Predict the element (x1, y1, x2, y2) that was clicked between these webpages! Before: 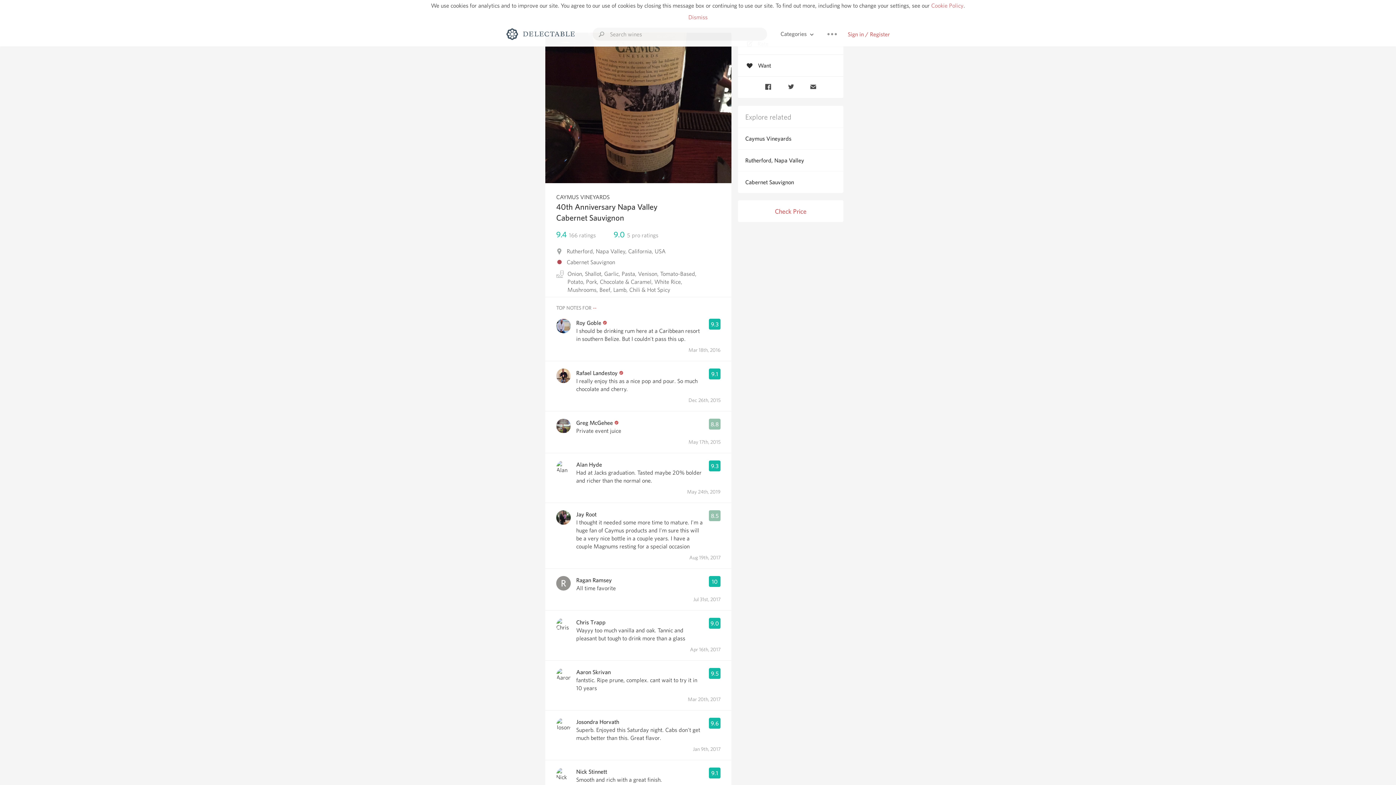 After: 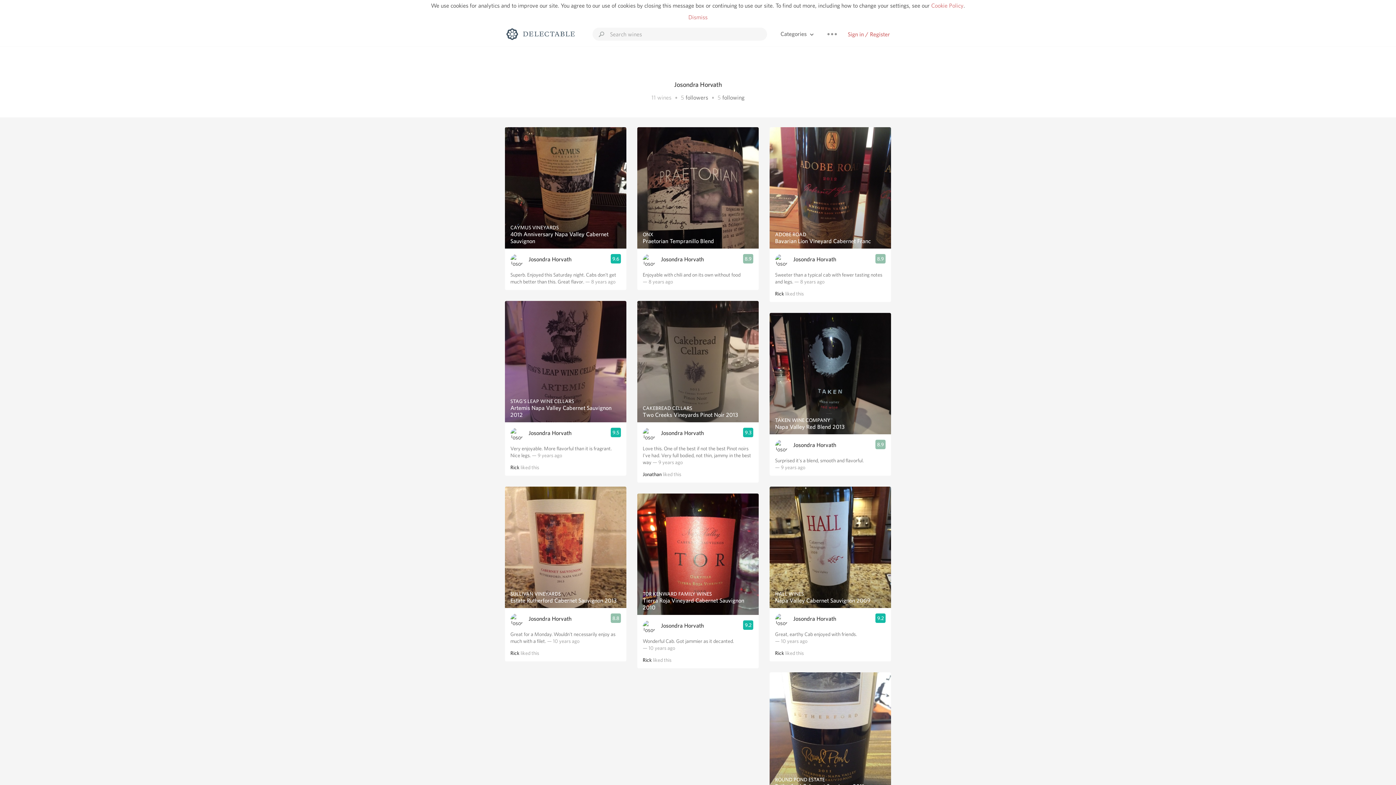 Action: bbox: (576, 718, 619, 726) label: Josondra Horvath